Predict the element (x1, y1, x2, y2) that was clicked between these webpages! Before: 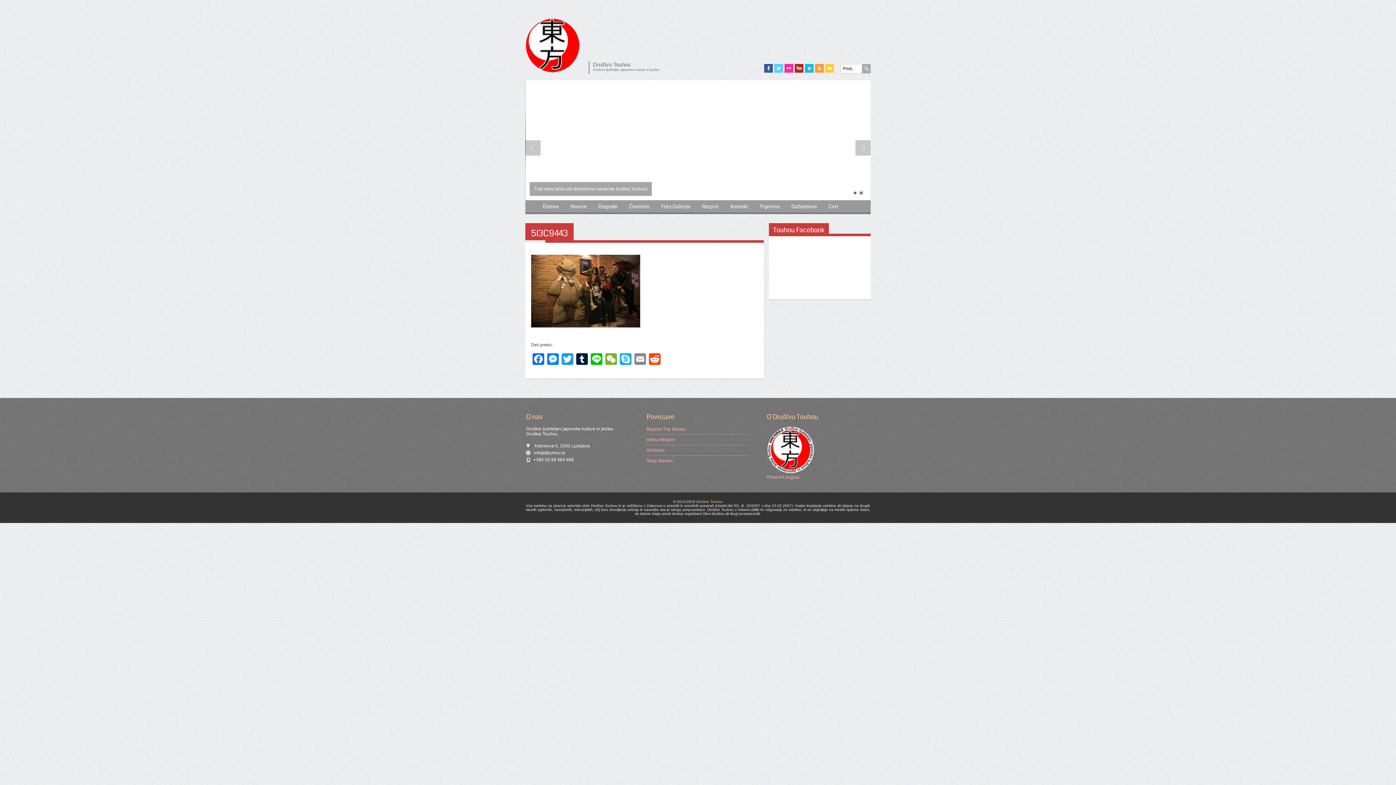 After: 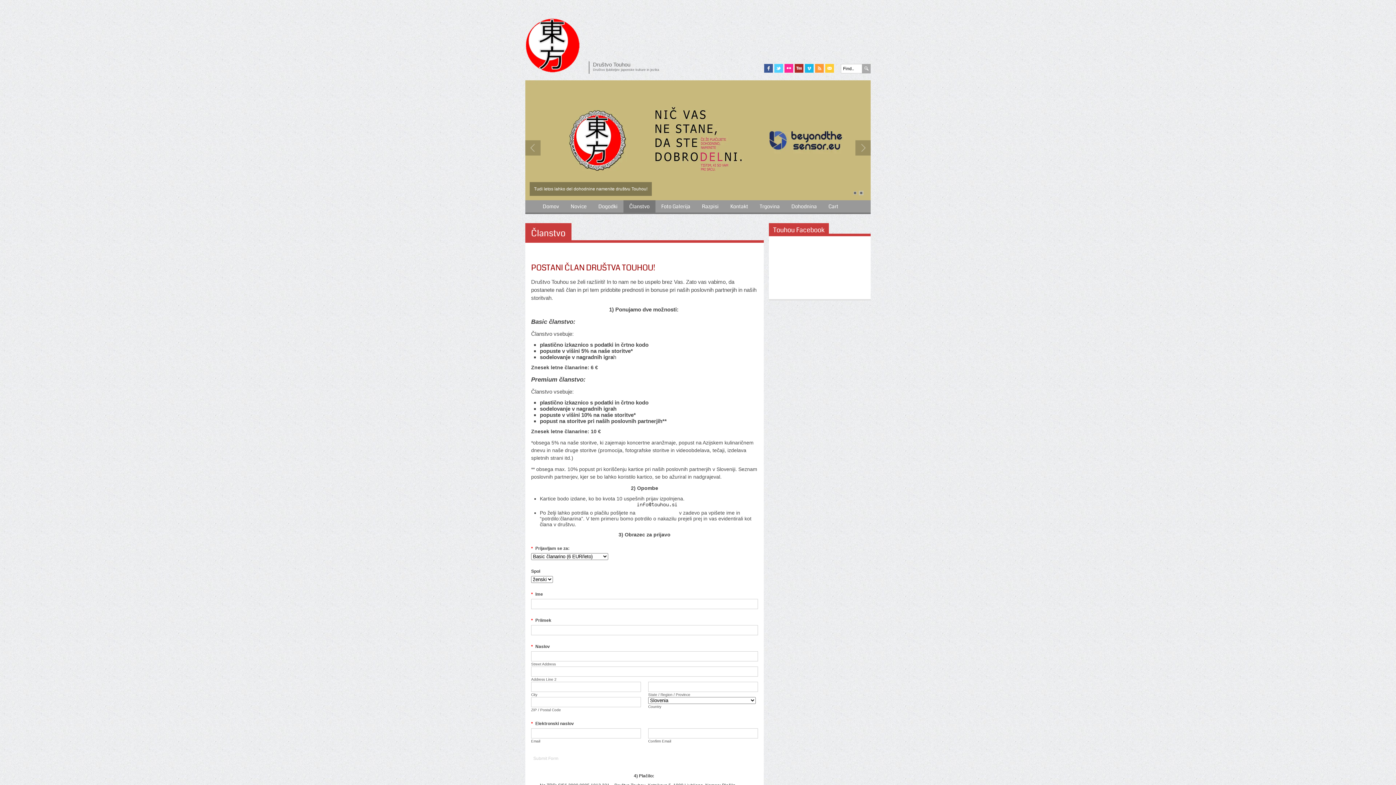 Action: label: Članstvo bbox: (623, 200, 655, 213)